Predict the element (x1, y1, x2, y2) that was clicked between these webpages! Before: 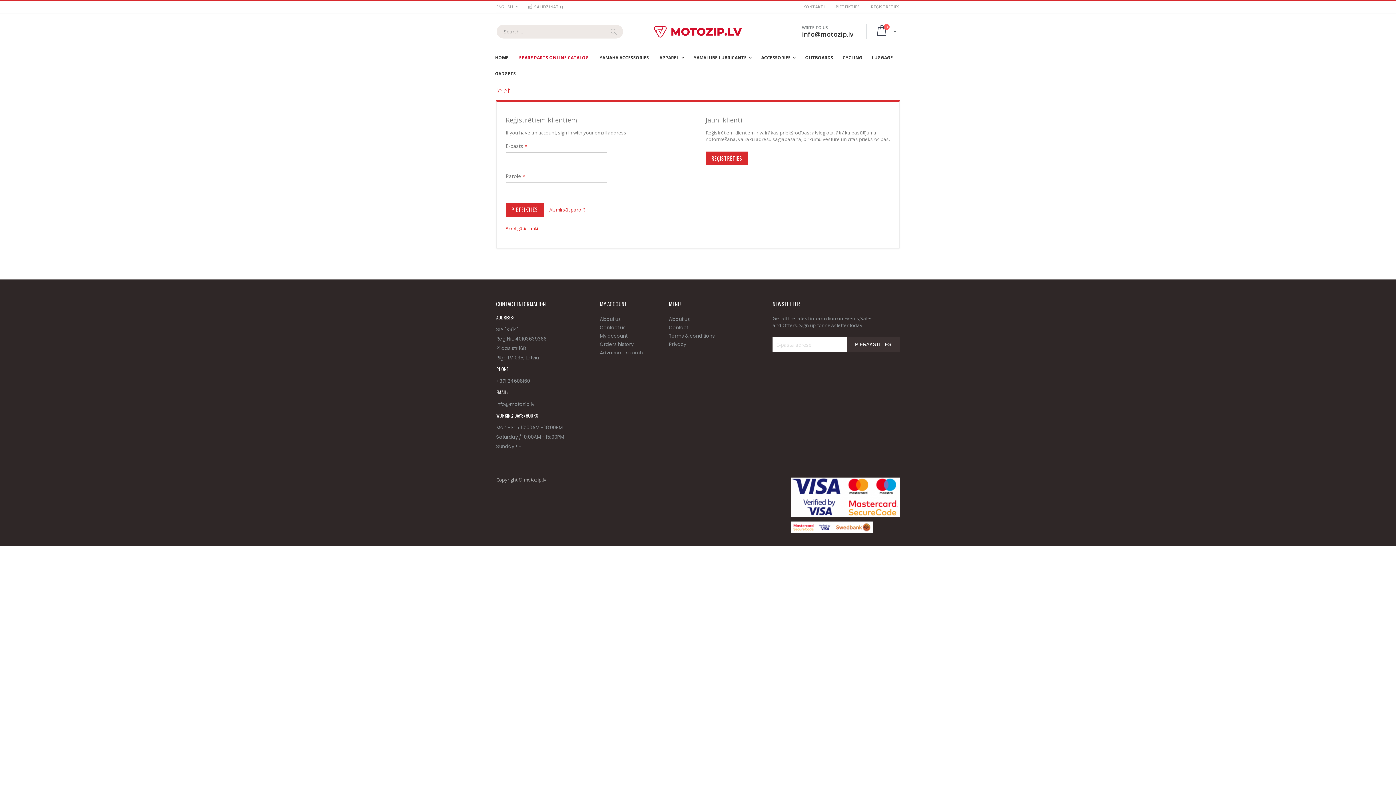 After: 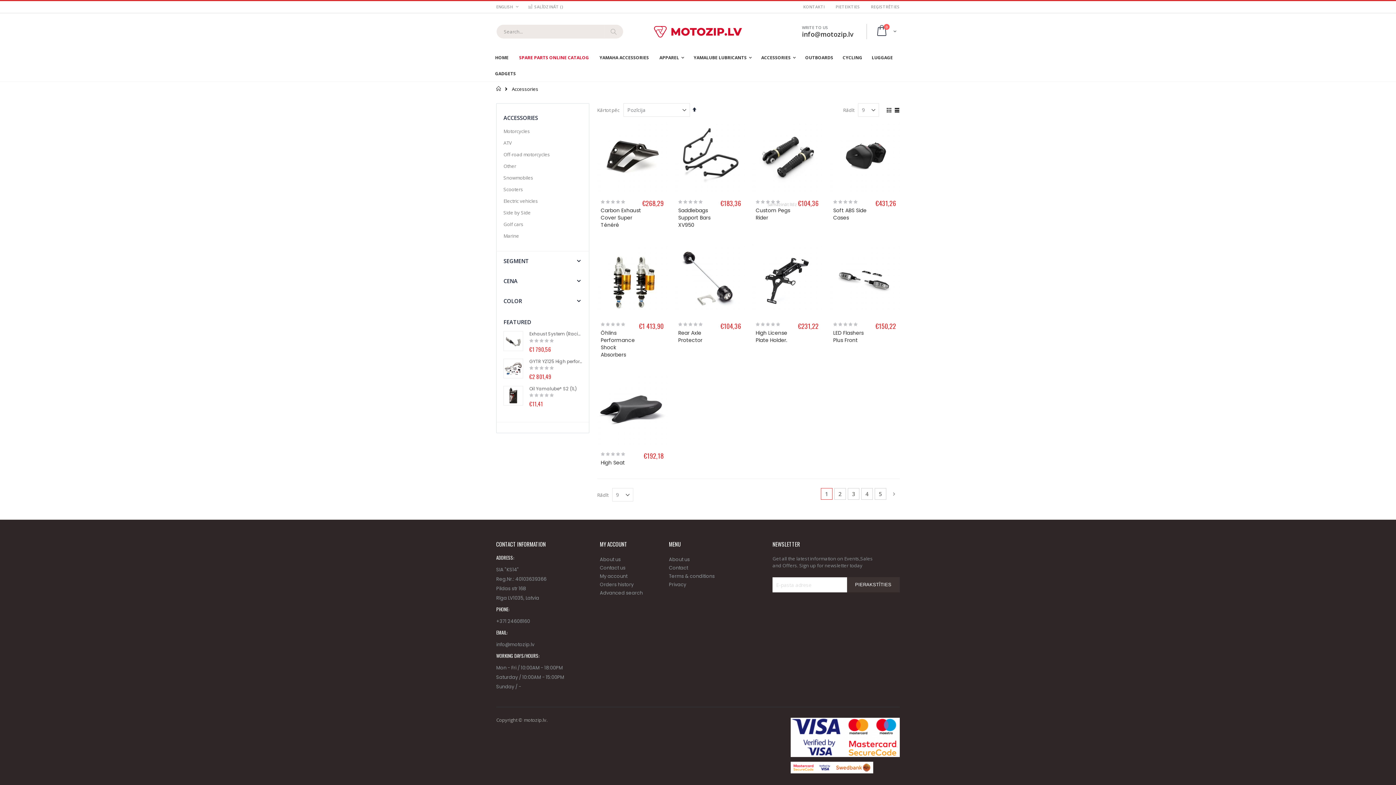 Action: label: ACCESSORIES bbox: (757, 49, 800, 65)